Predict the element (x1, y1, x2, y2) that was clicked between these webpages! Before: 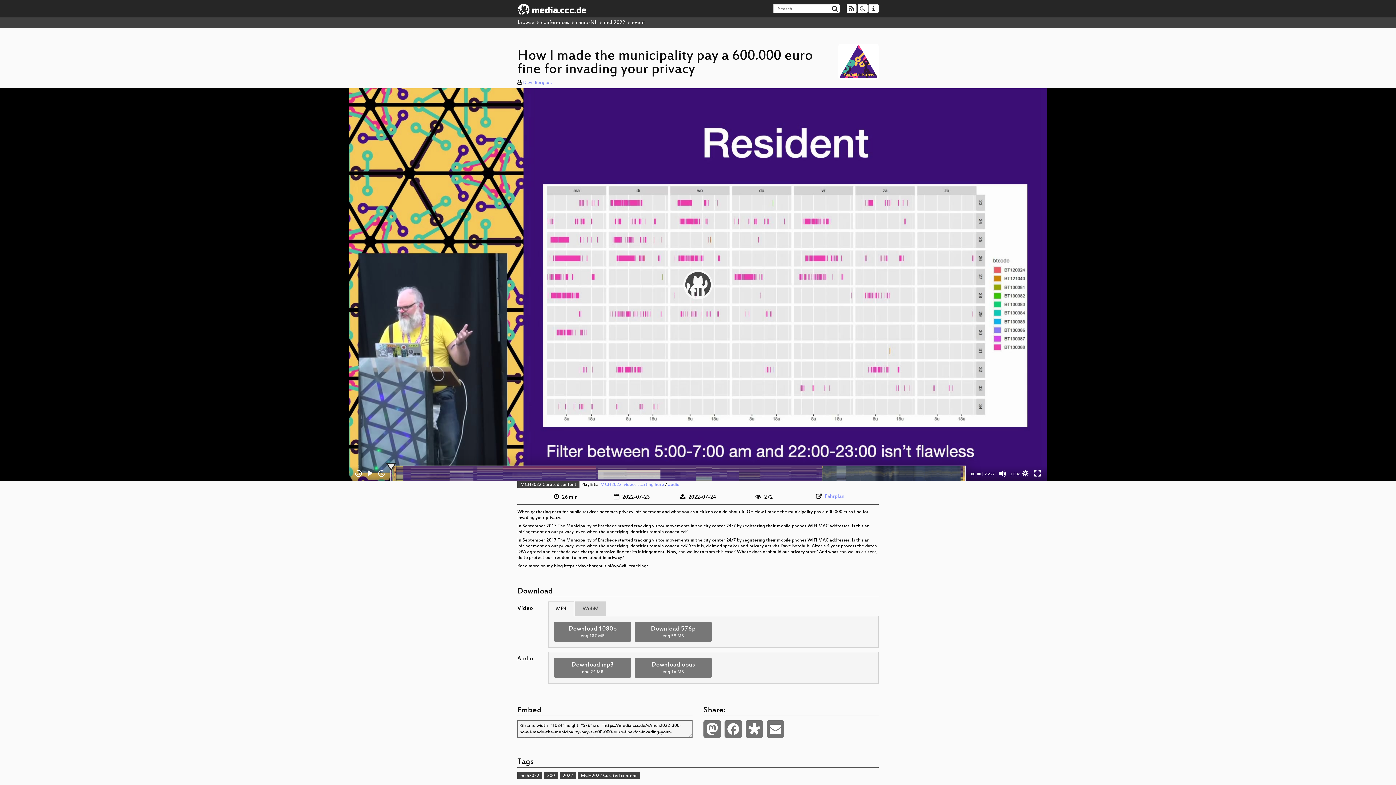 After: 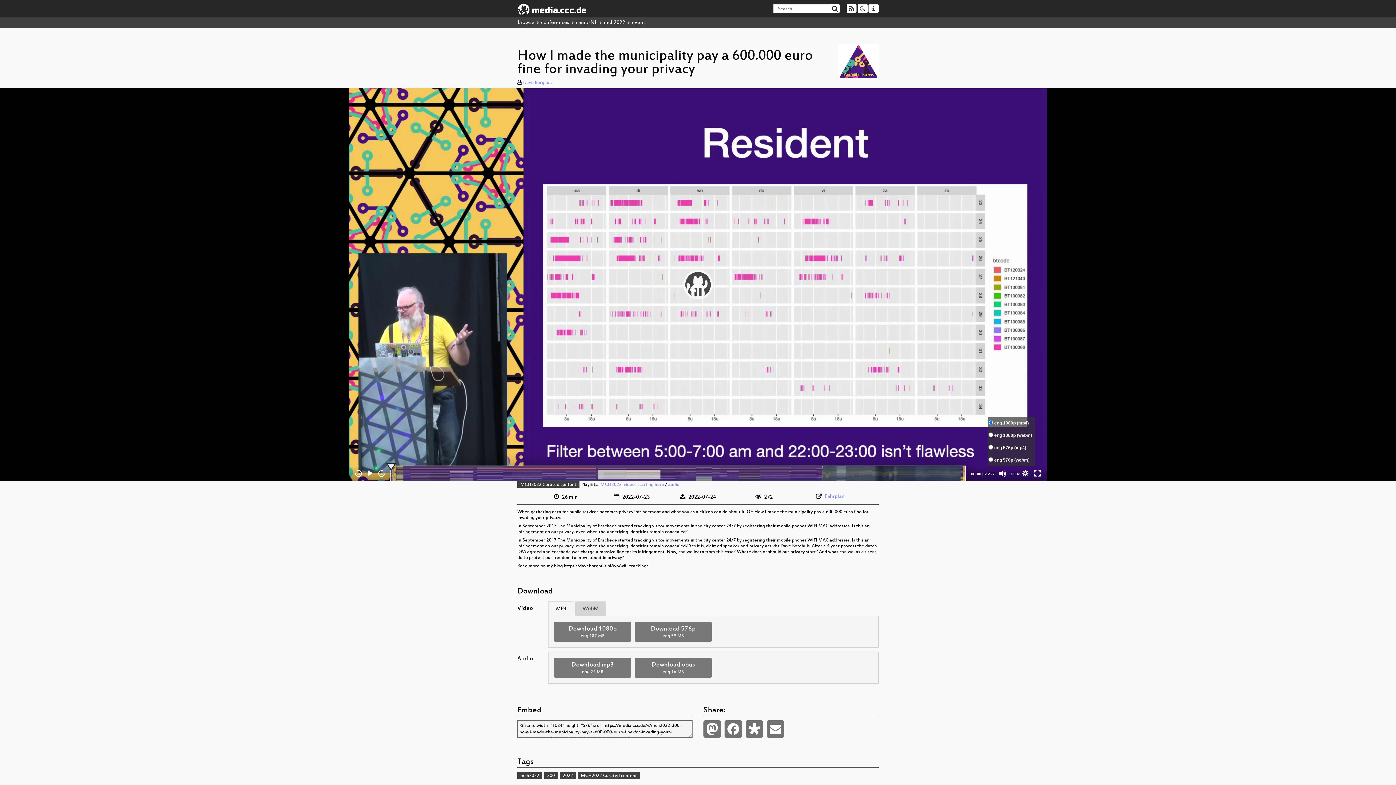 Action: label: Source Chooser bbox: (1022, 470, 1029, 477)